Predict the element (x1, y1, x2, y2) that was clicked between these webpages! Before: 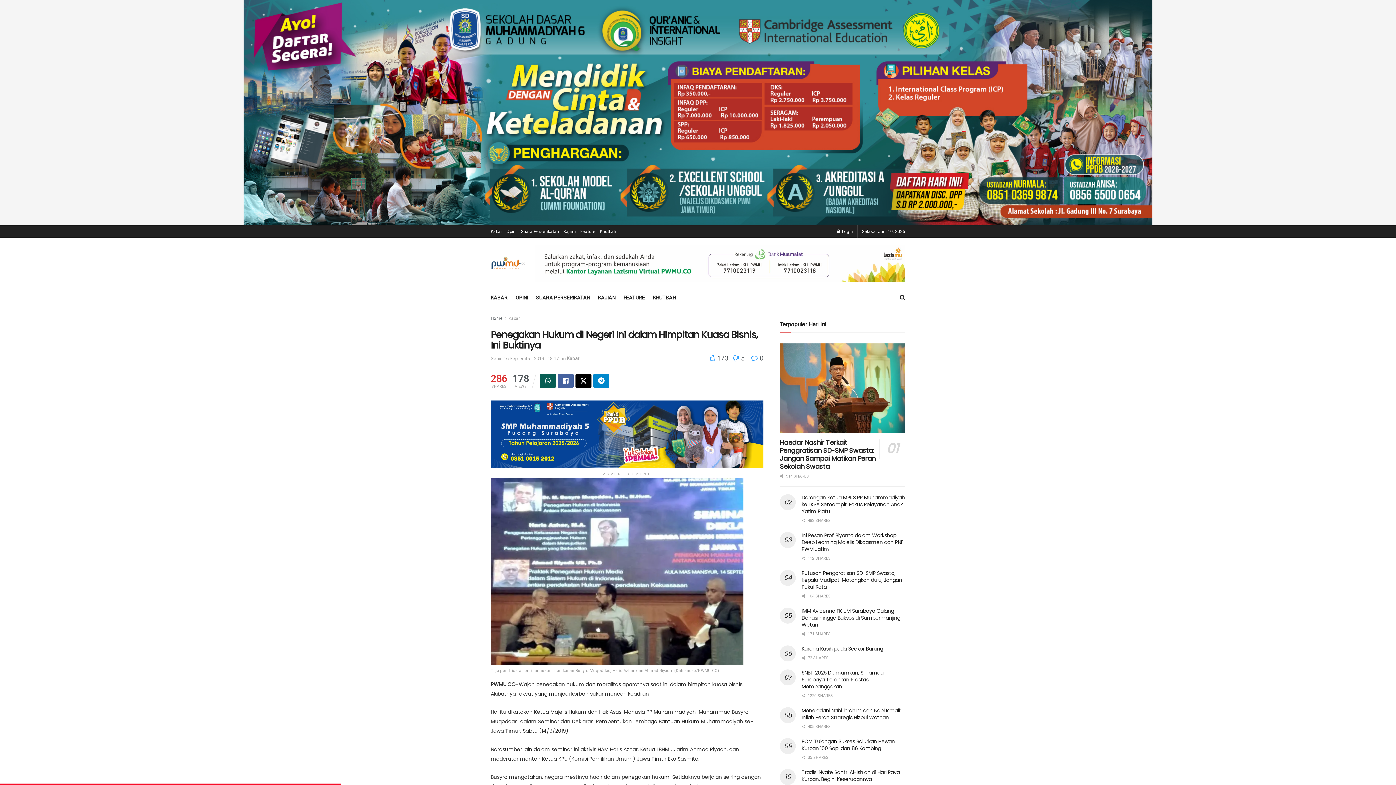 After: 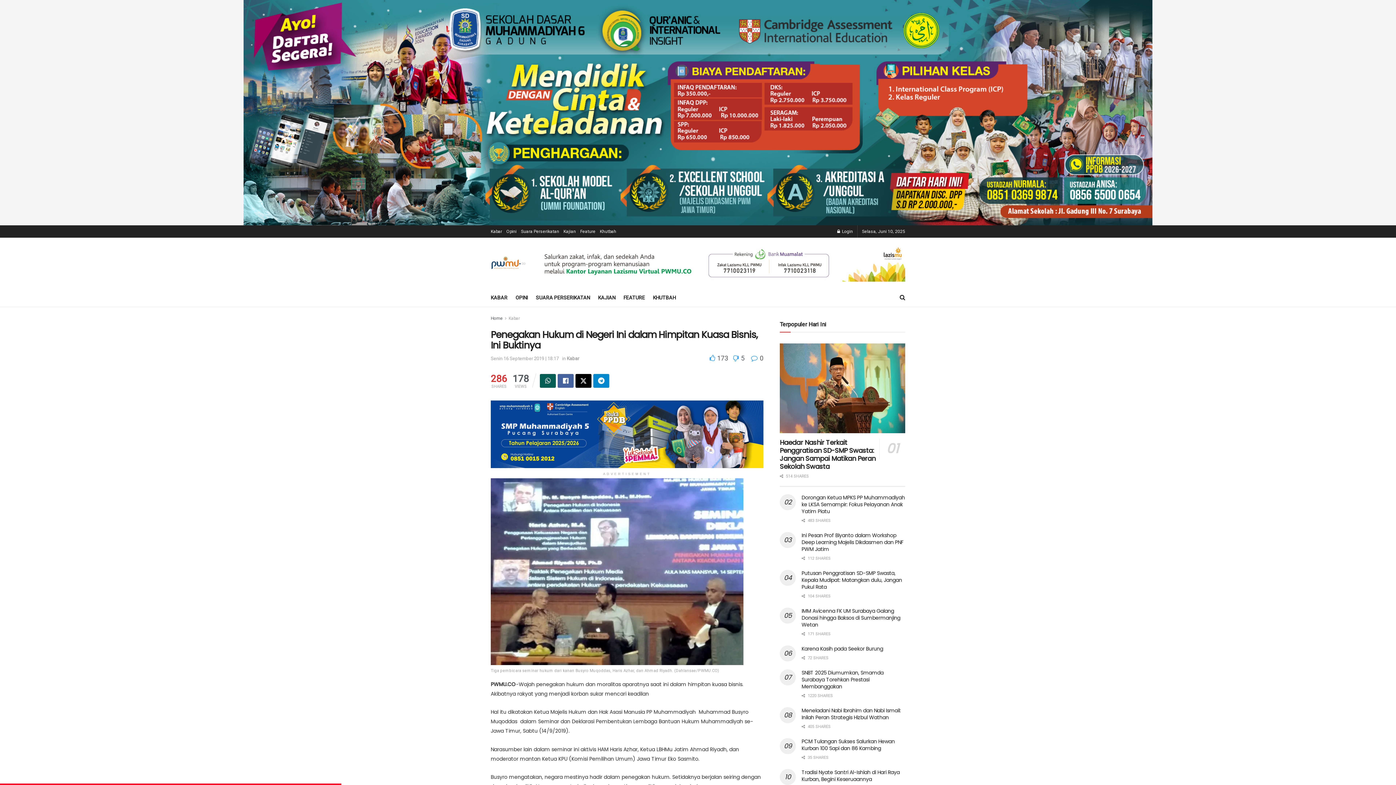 Action: label:  0 bbox: (751, 354, 763, 362)